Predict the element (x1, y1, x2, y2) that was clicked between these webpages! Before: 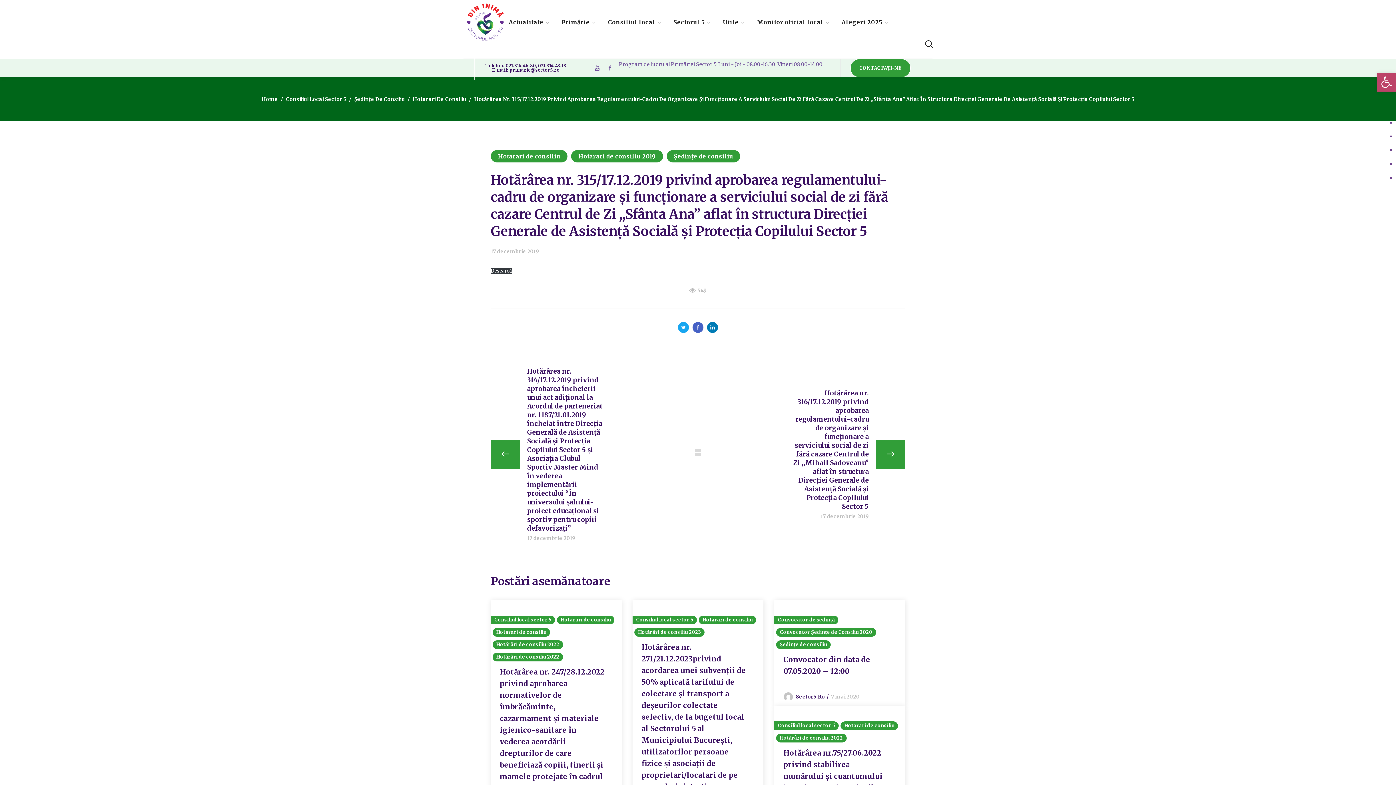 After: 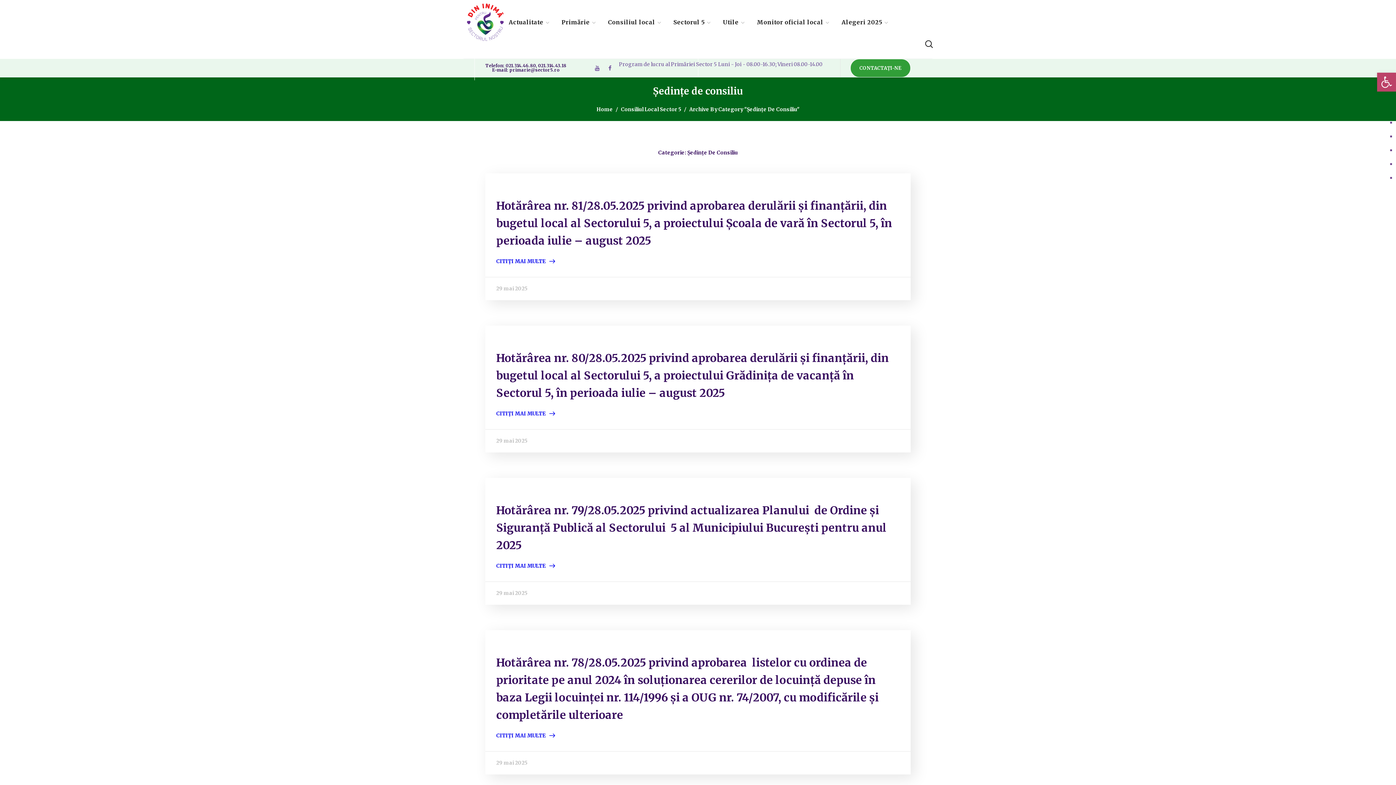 Action: bbox: (666, 150, 740, 162) label: Ședințe de consiliu